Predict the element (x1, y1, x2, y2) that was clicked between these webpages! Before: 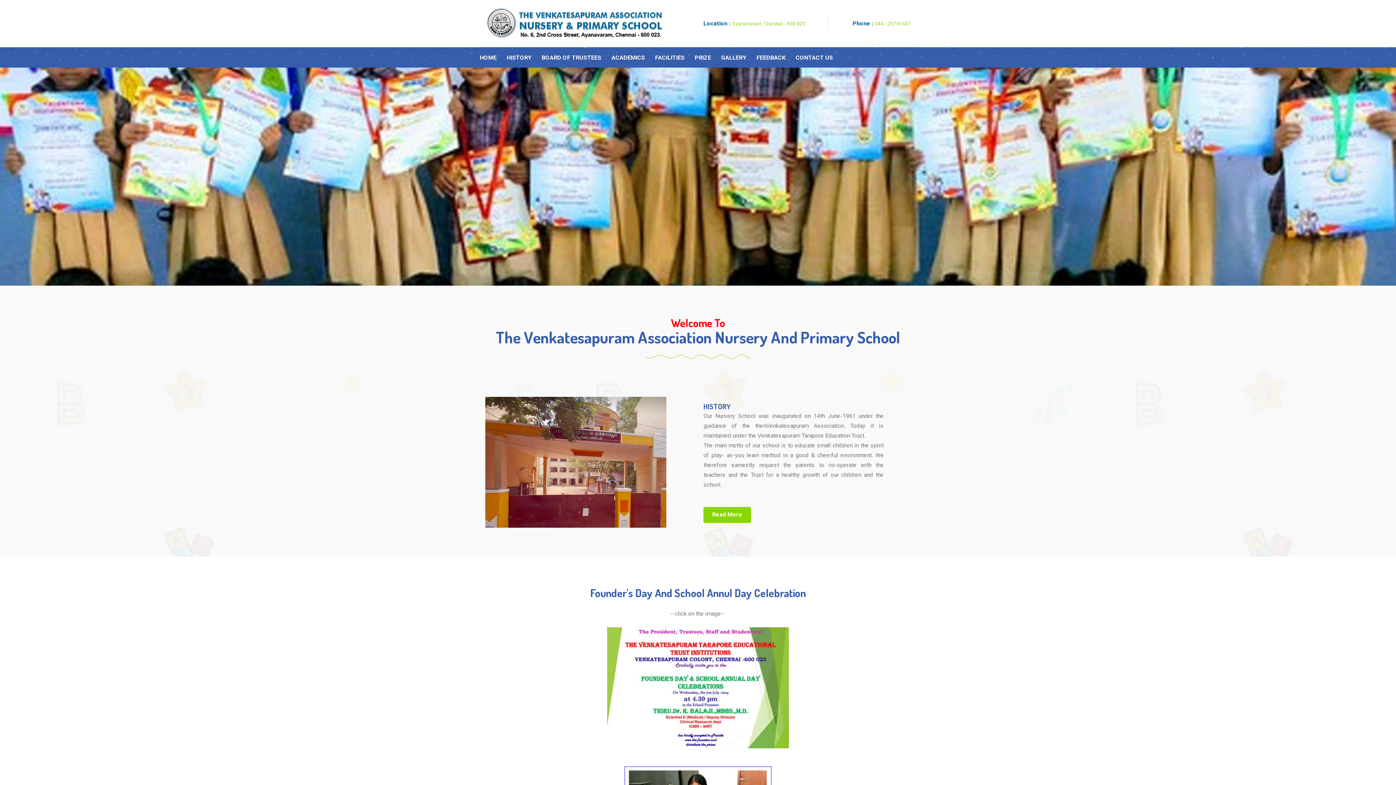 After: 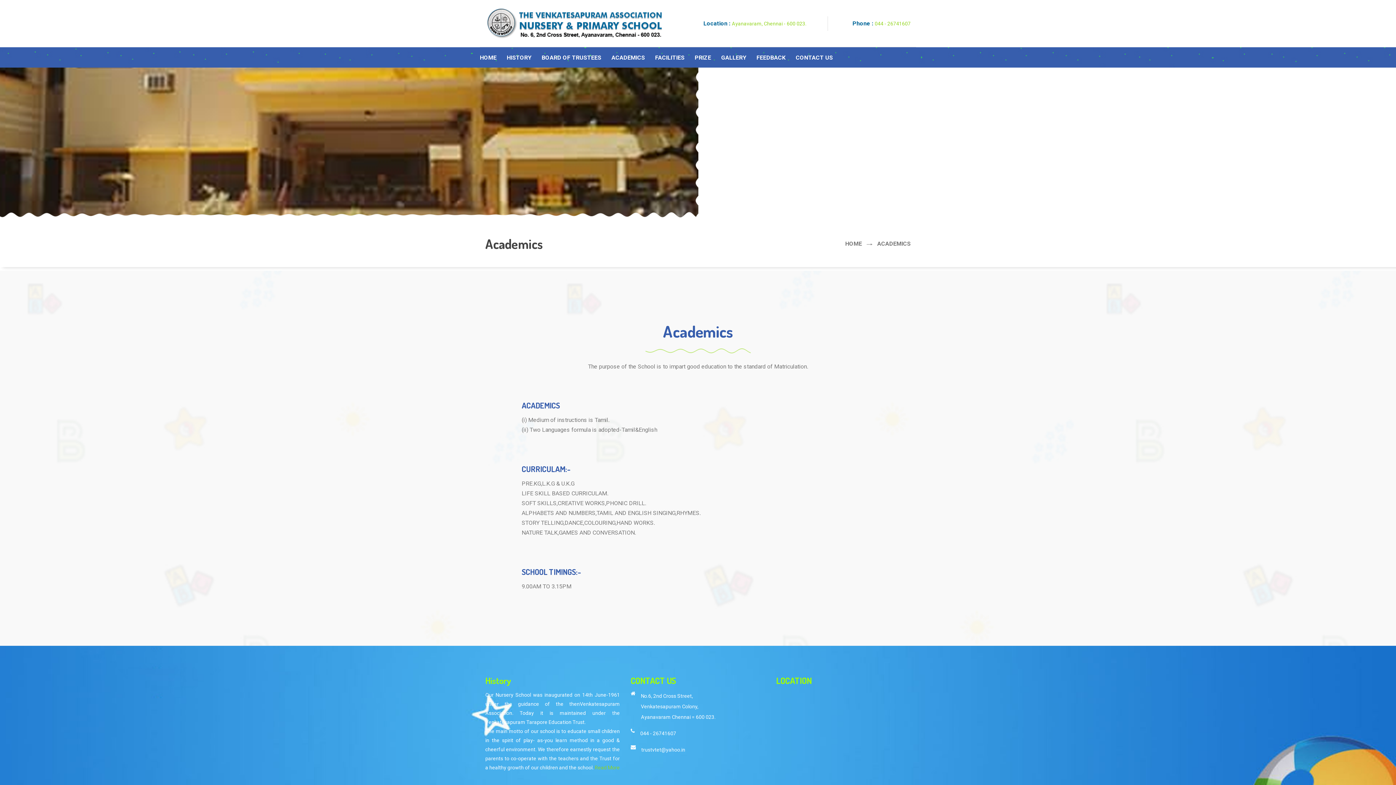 Action: bbox: (611, 47, 645, 67) label: ACADEMICS